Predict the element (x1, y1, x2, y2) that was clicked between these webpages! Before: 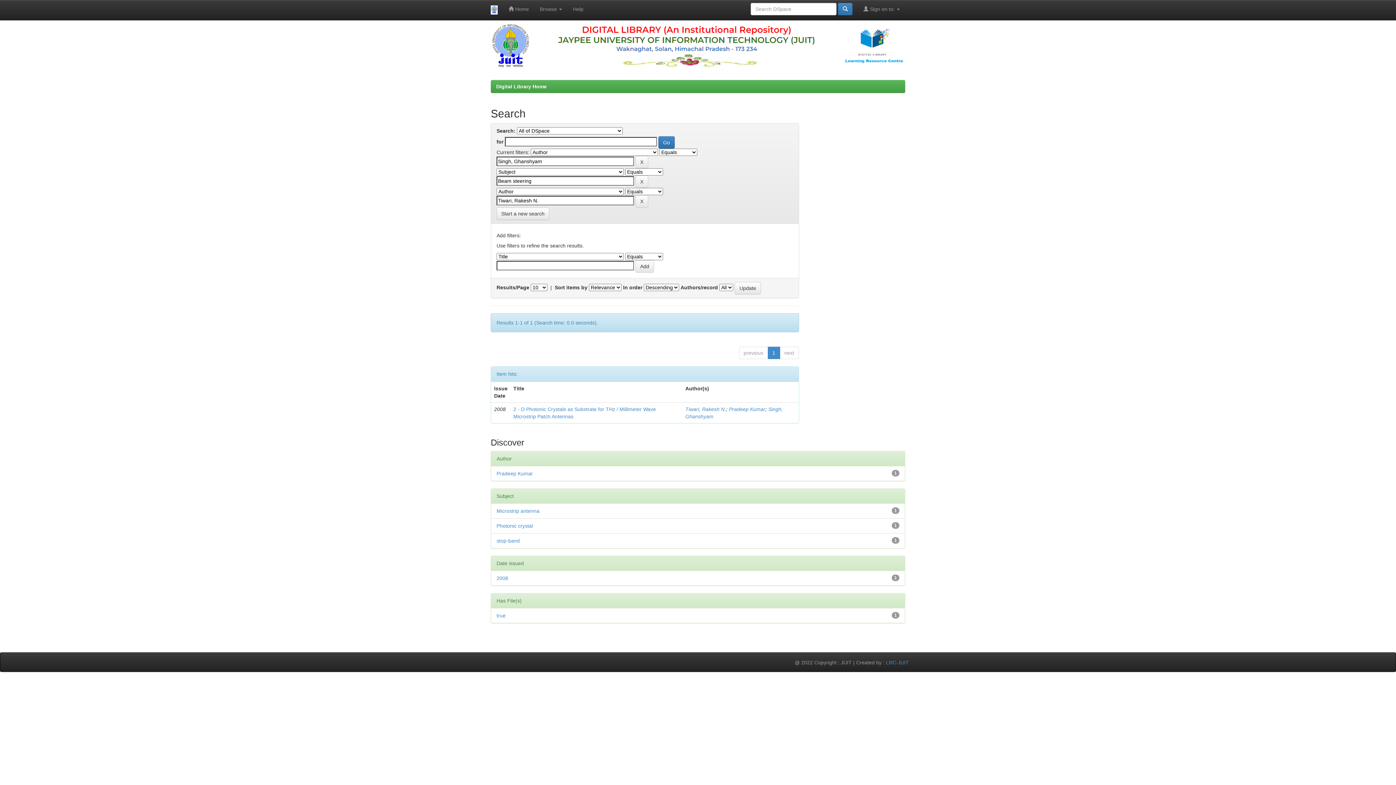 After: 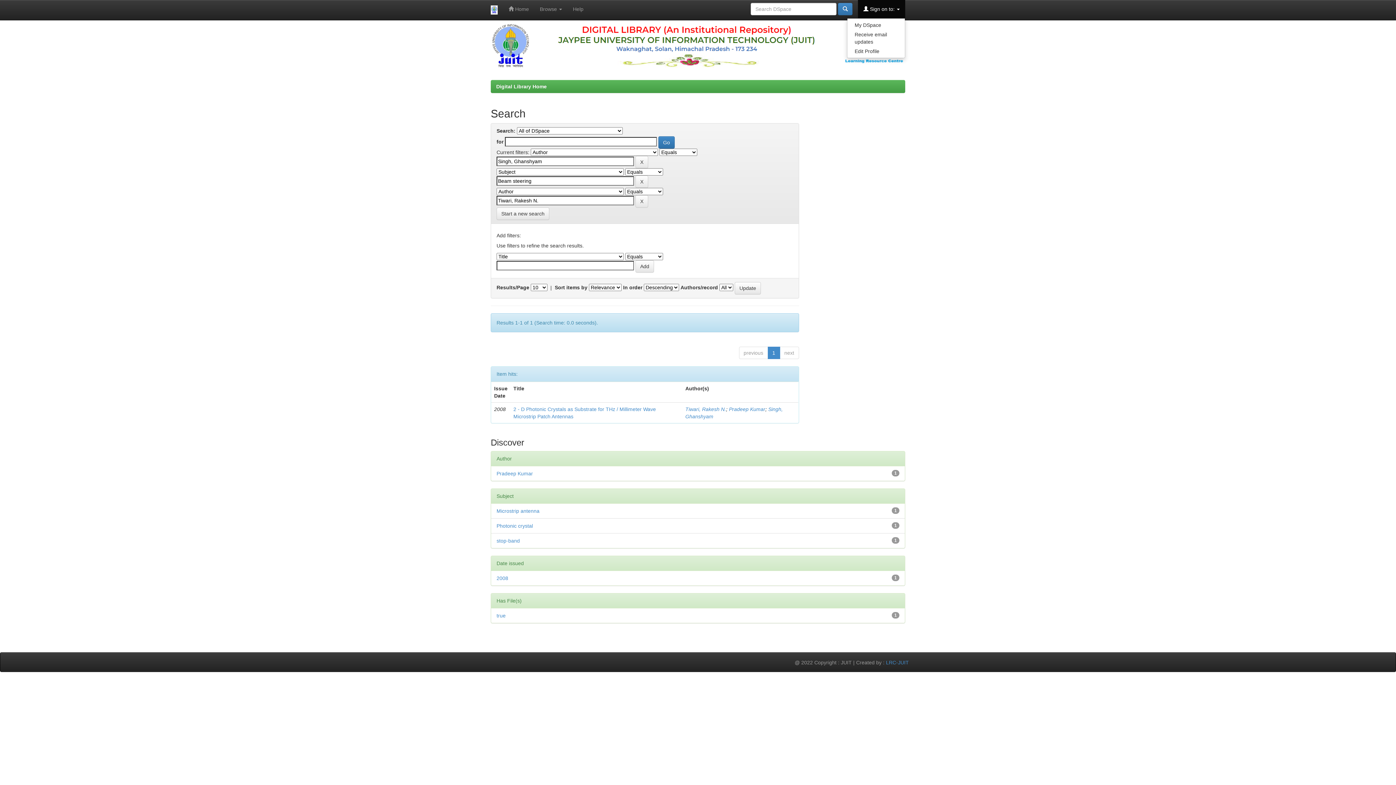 Action: bbox: (858, 0, 905, 18) label:  Sign on to: 